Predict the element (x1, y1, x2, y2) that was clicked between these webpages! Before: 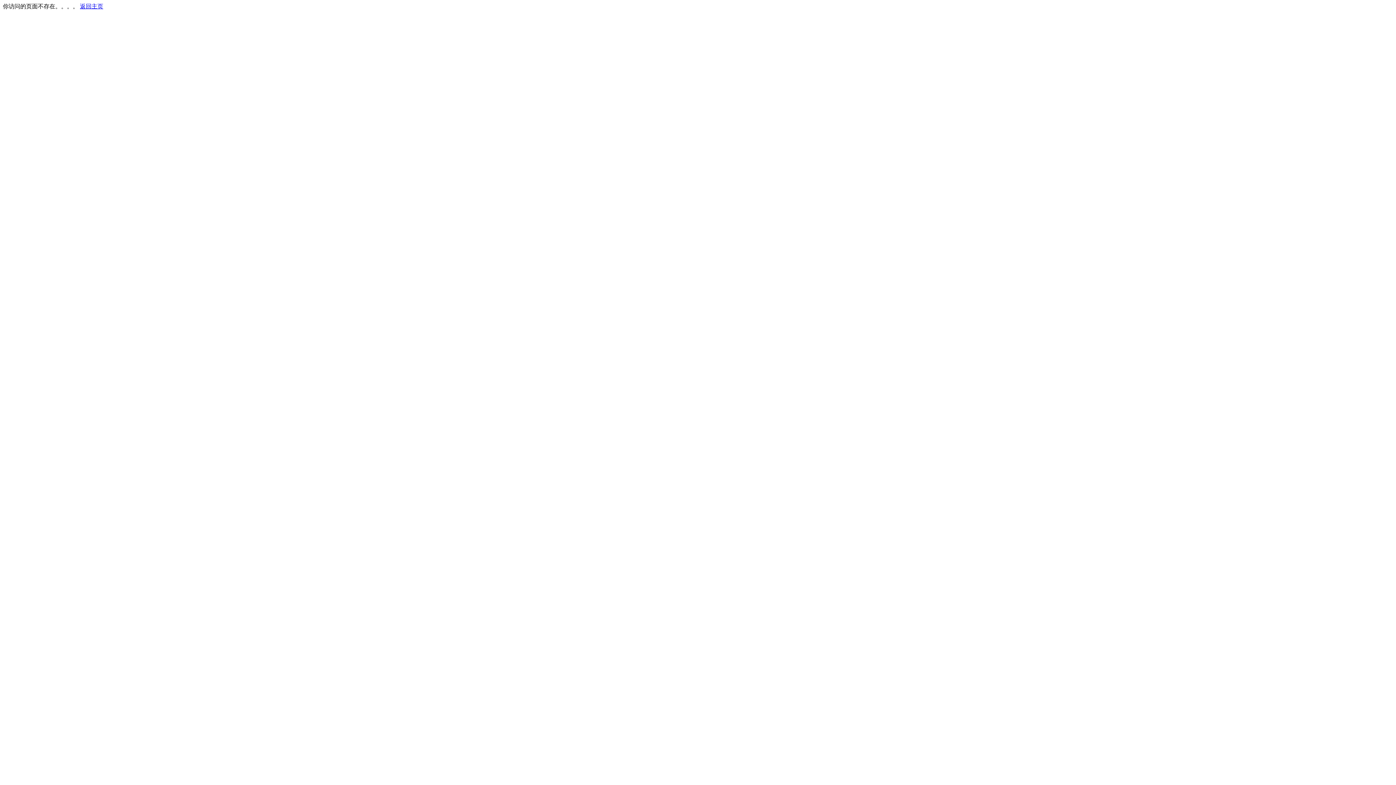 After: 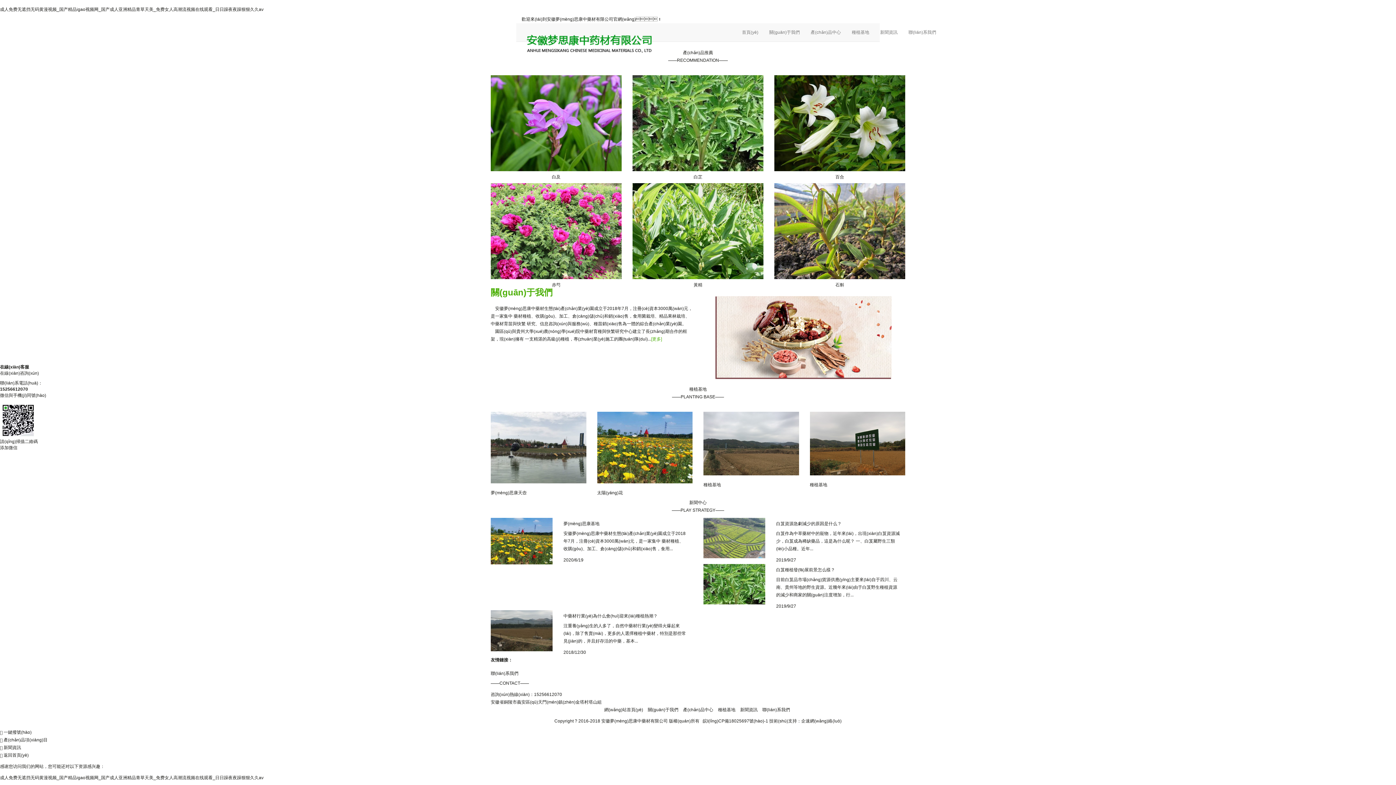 Action: label: 返回主页 bbox: (80, 3, 103, 9)